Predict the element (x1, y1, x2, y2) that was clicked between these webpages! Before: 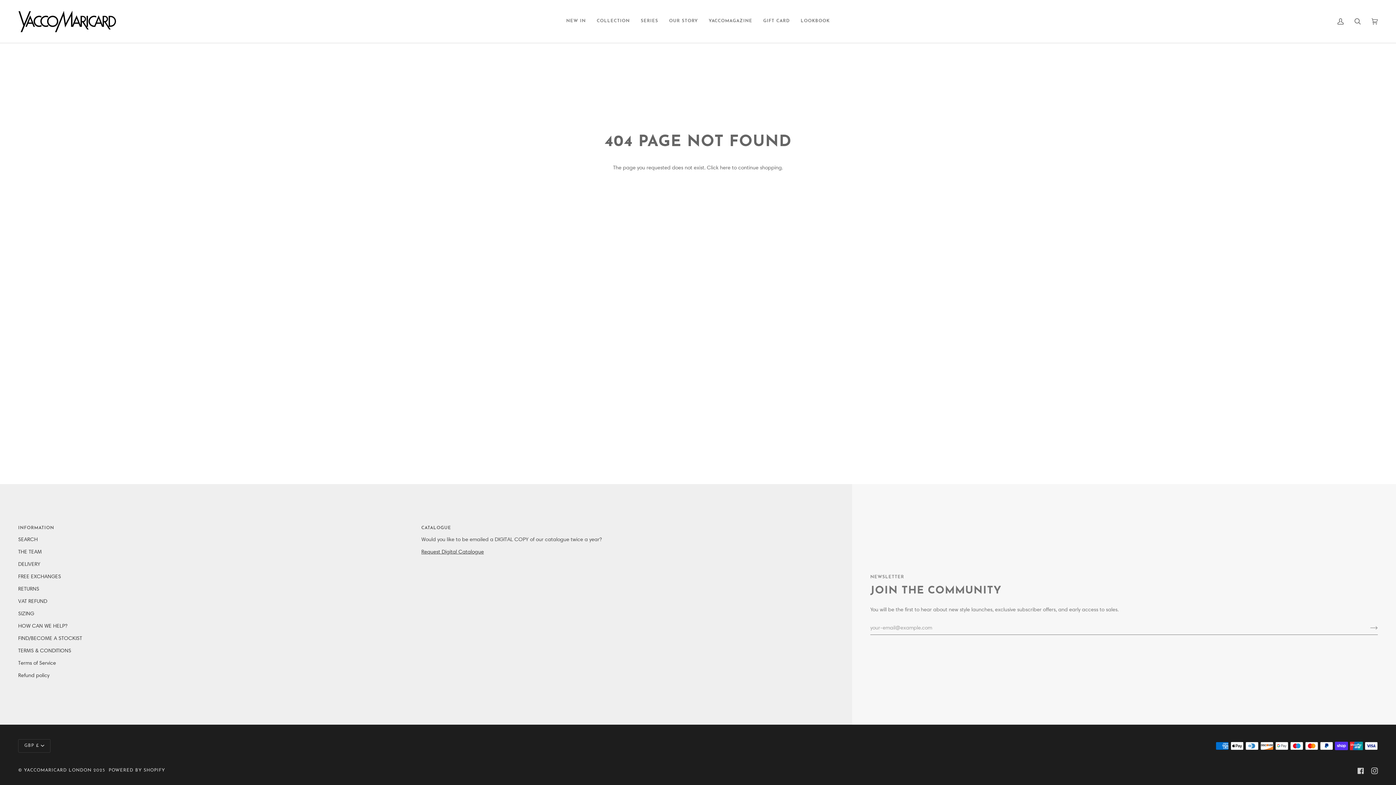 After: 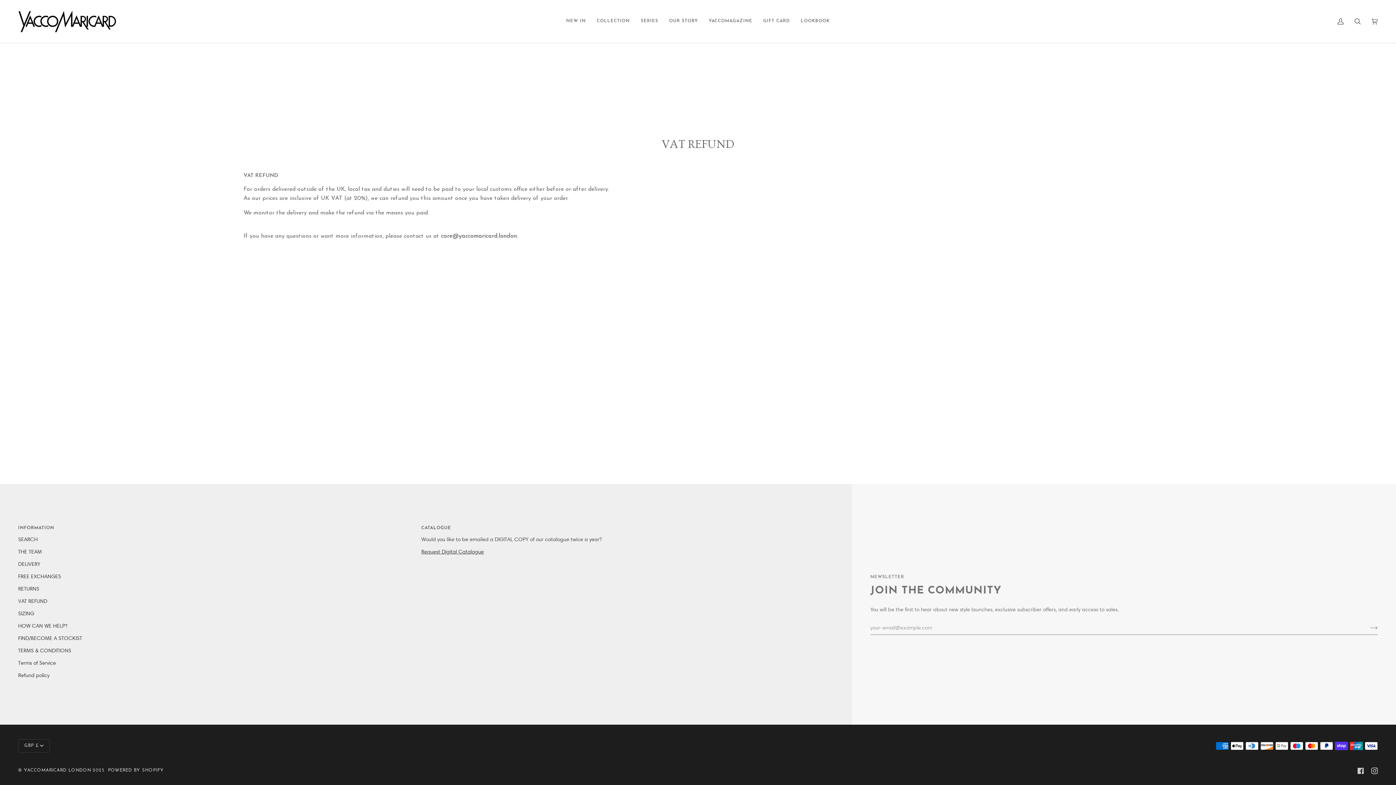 Action: label: VAT REFUND bbox: (18, 598, 47, 604)